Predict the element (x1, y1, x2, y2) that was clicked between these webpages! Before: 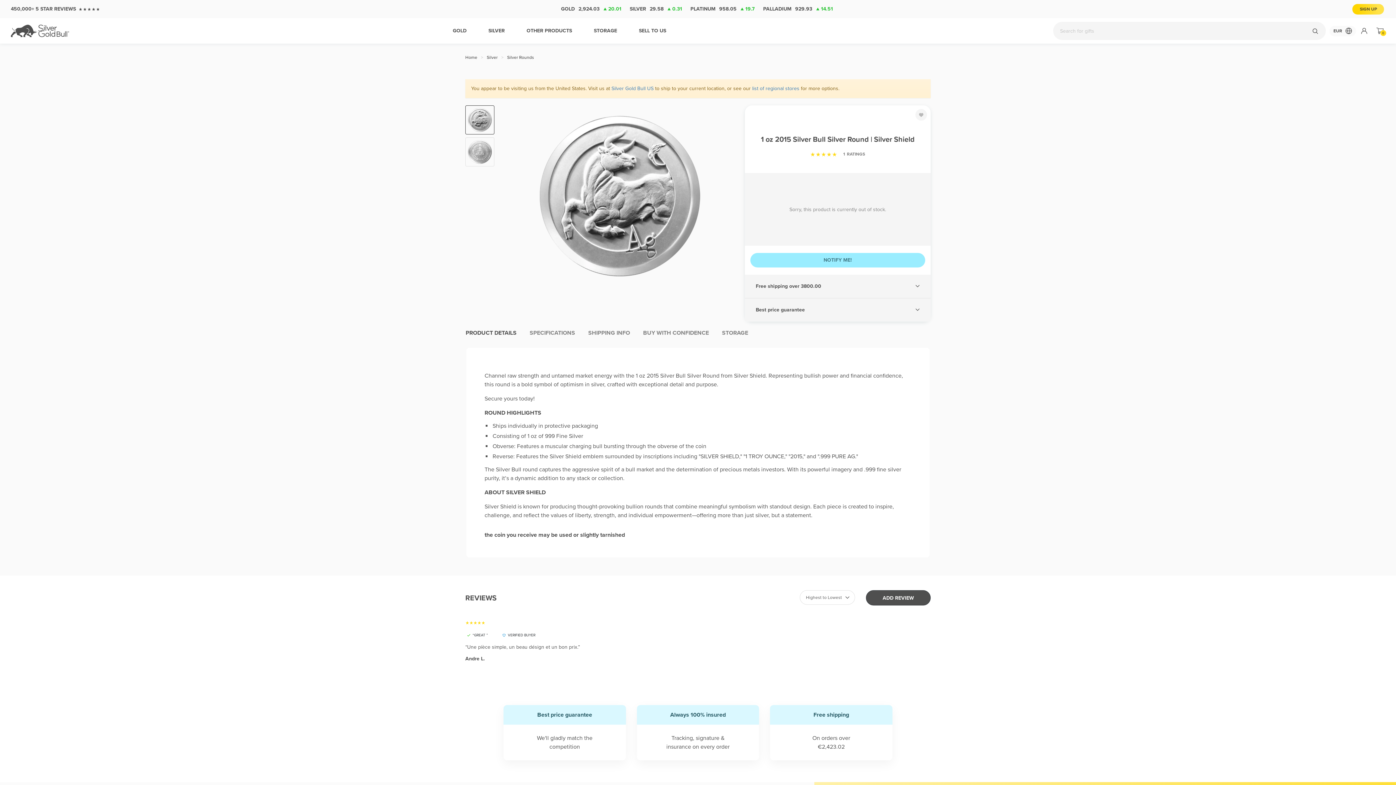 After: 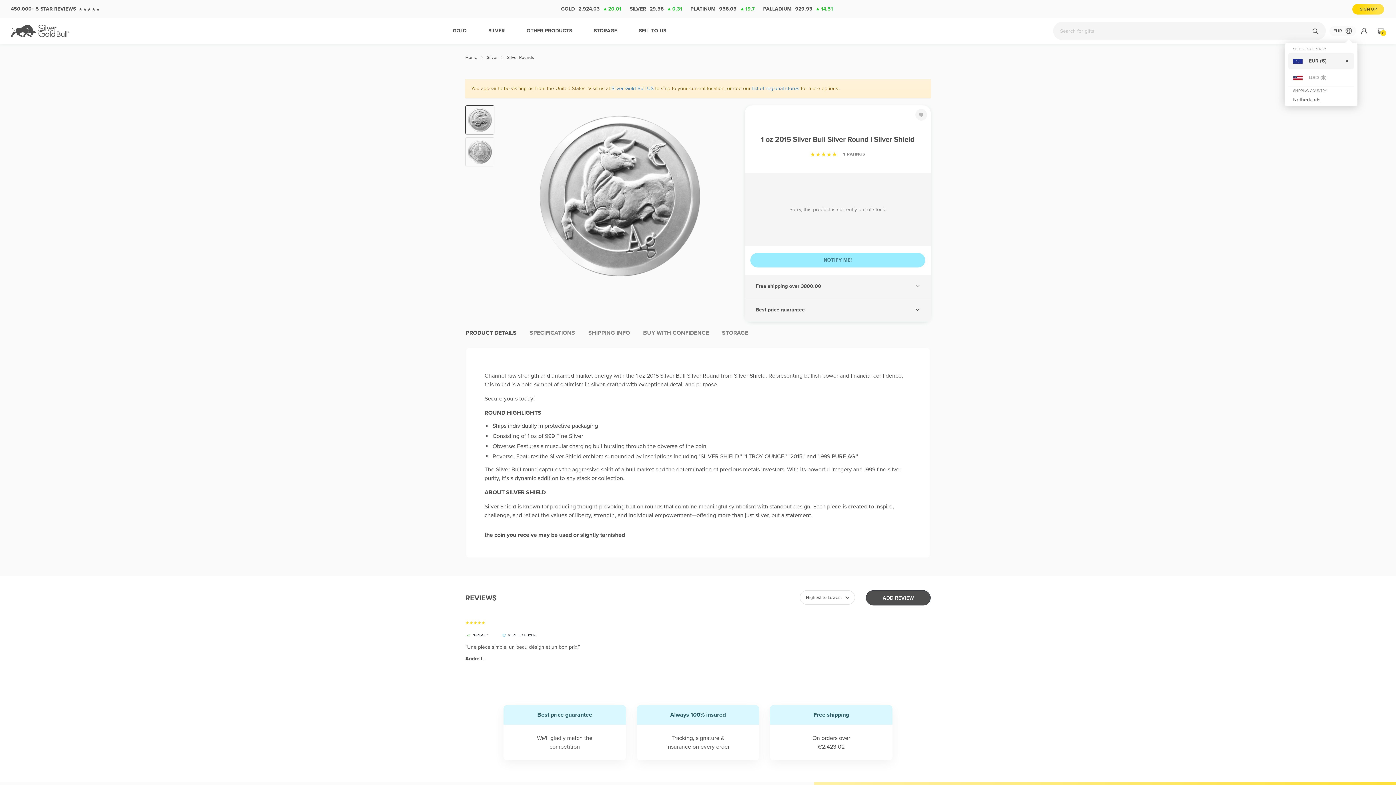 Action: label: EUR bbox: (1333, 26, 1353, 35)